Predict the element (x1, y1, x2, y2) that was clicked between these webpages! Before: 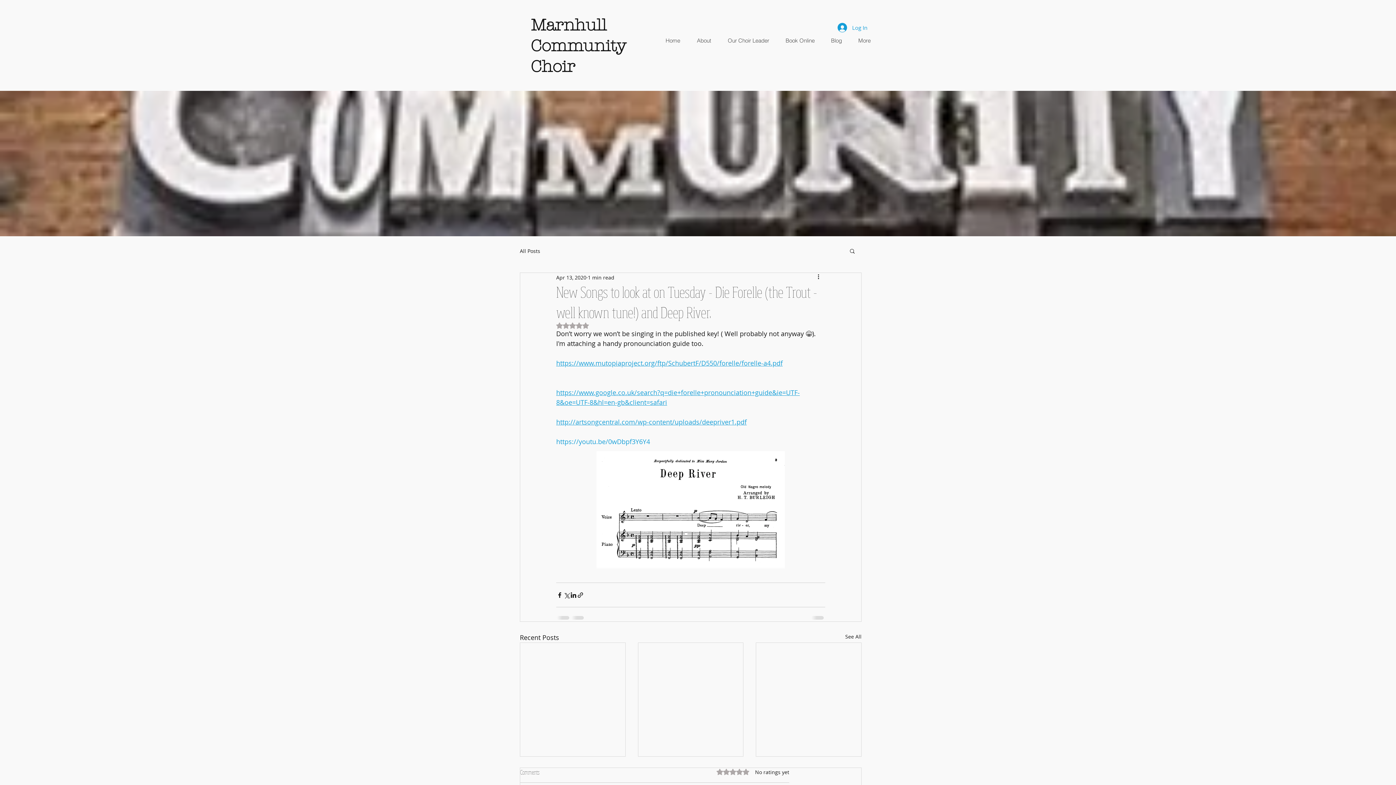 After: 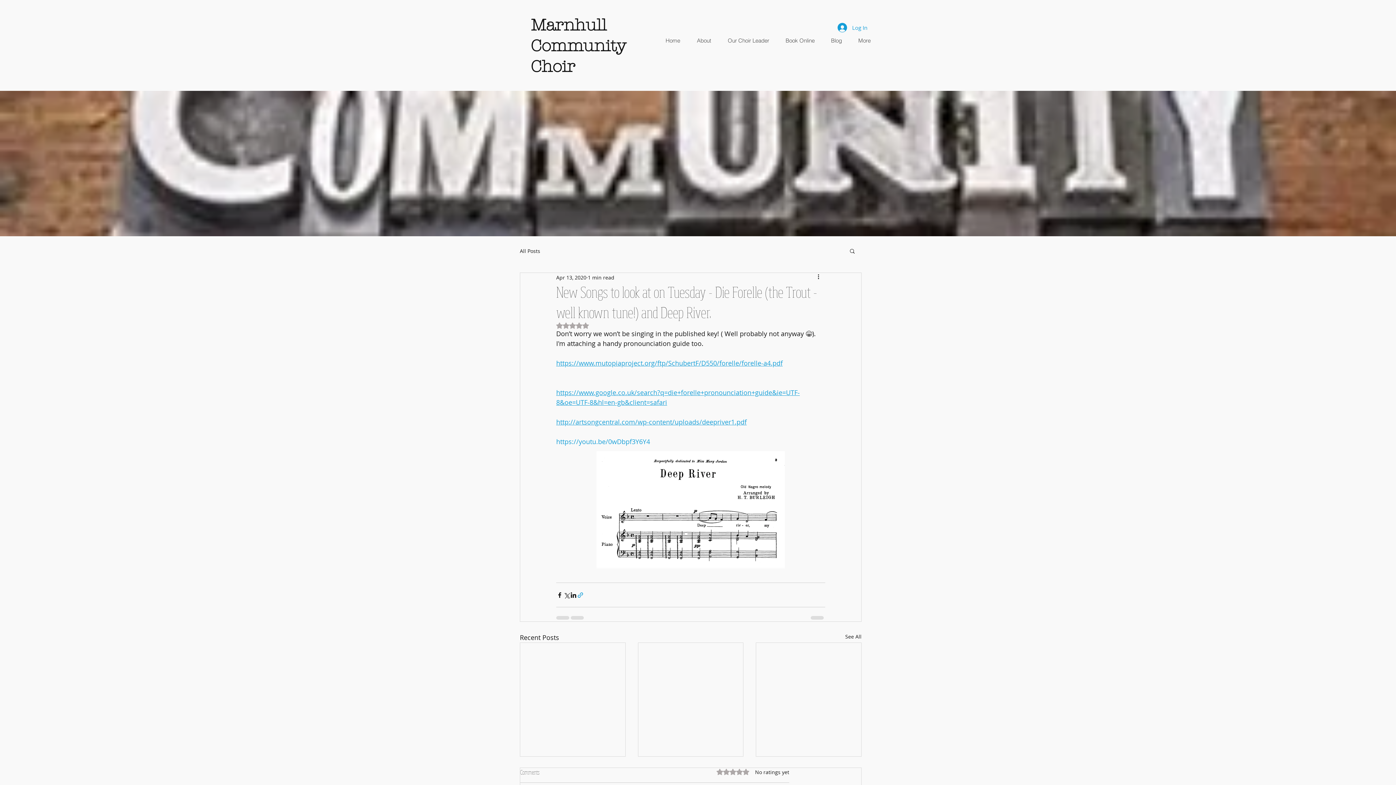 Action: bbox: (577, 591, 584, 598) label: Share via link